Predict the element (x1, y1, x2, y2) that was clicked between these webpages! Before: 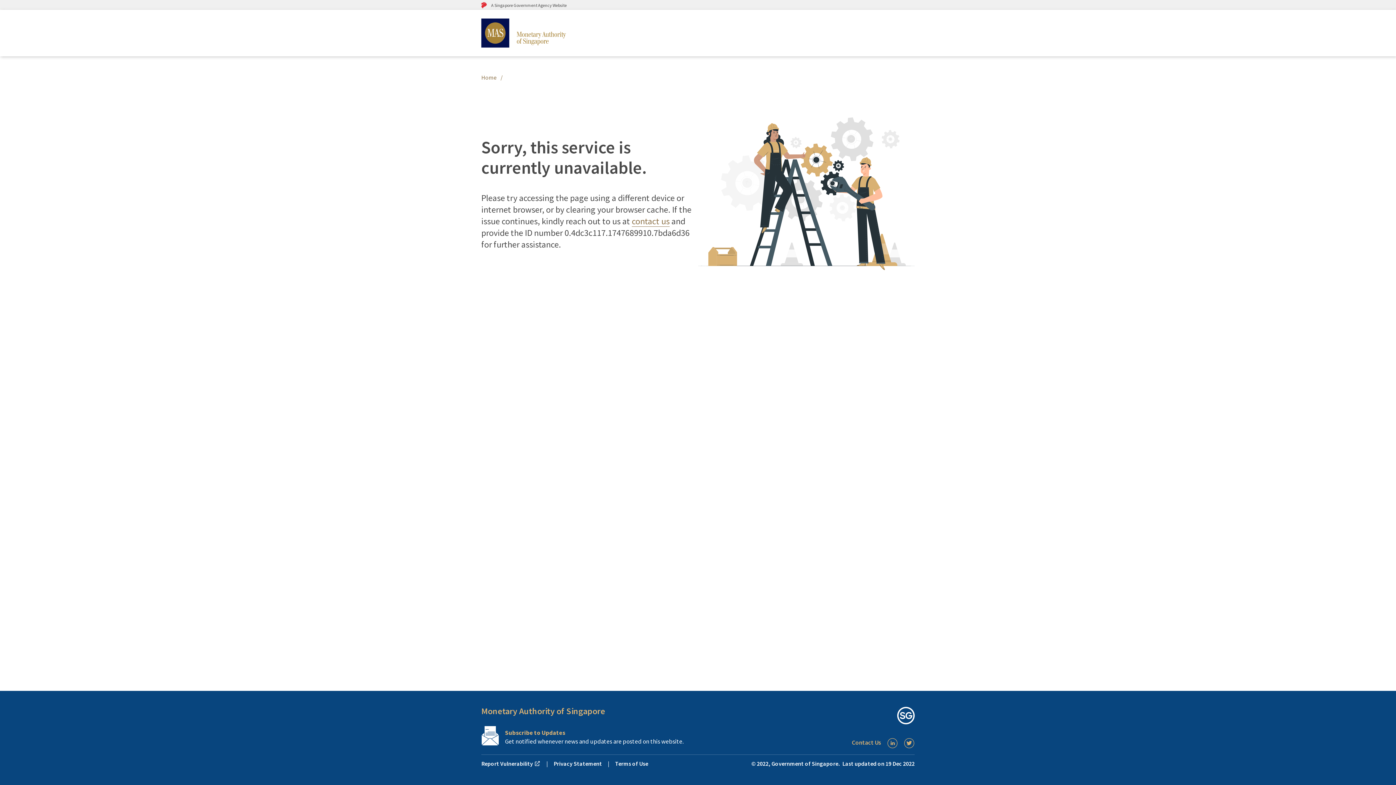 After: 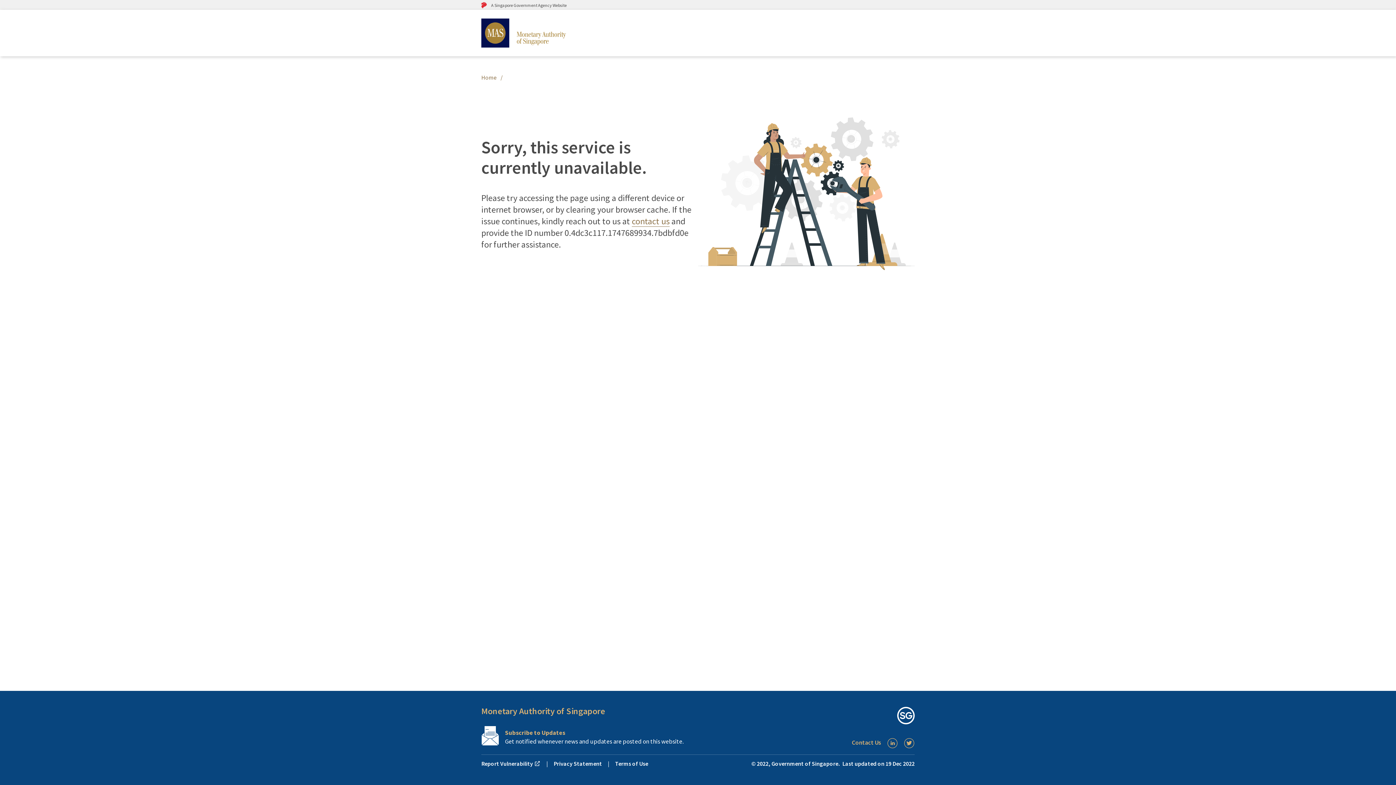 Action: label: Privacy Statement bbox: (553, 760, 602, 767)